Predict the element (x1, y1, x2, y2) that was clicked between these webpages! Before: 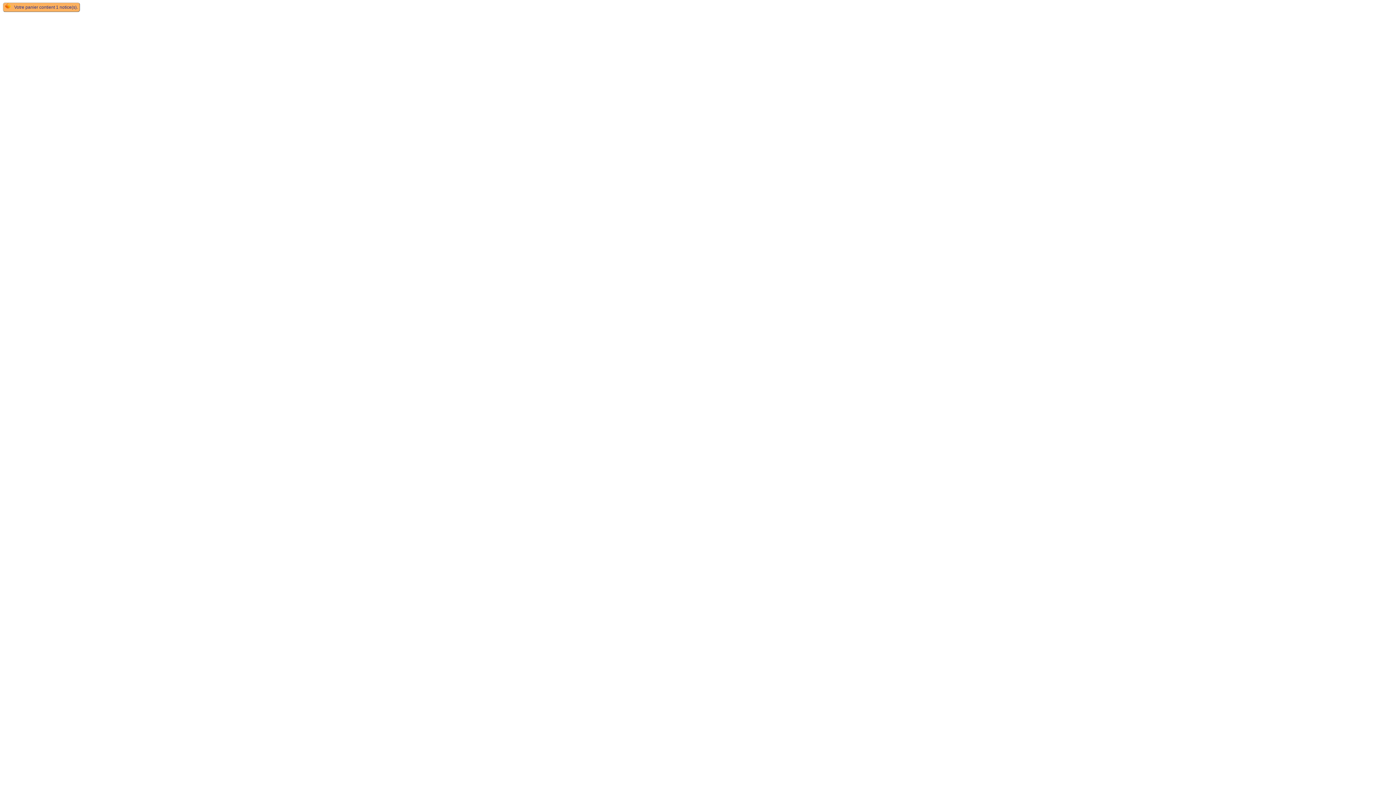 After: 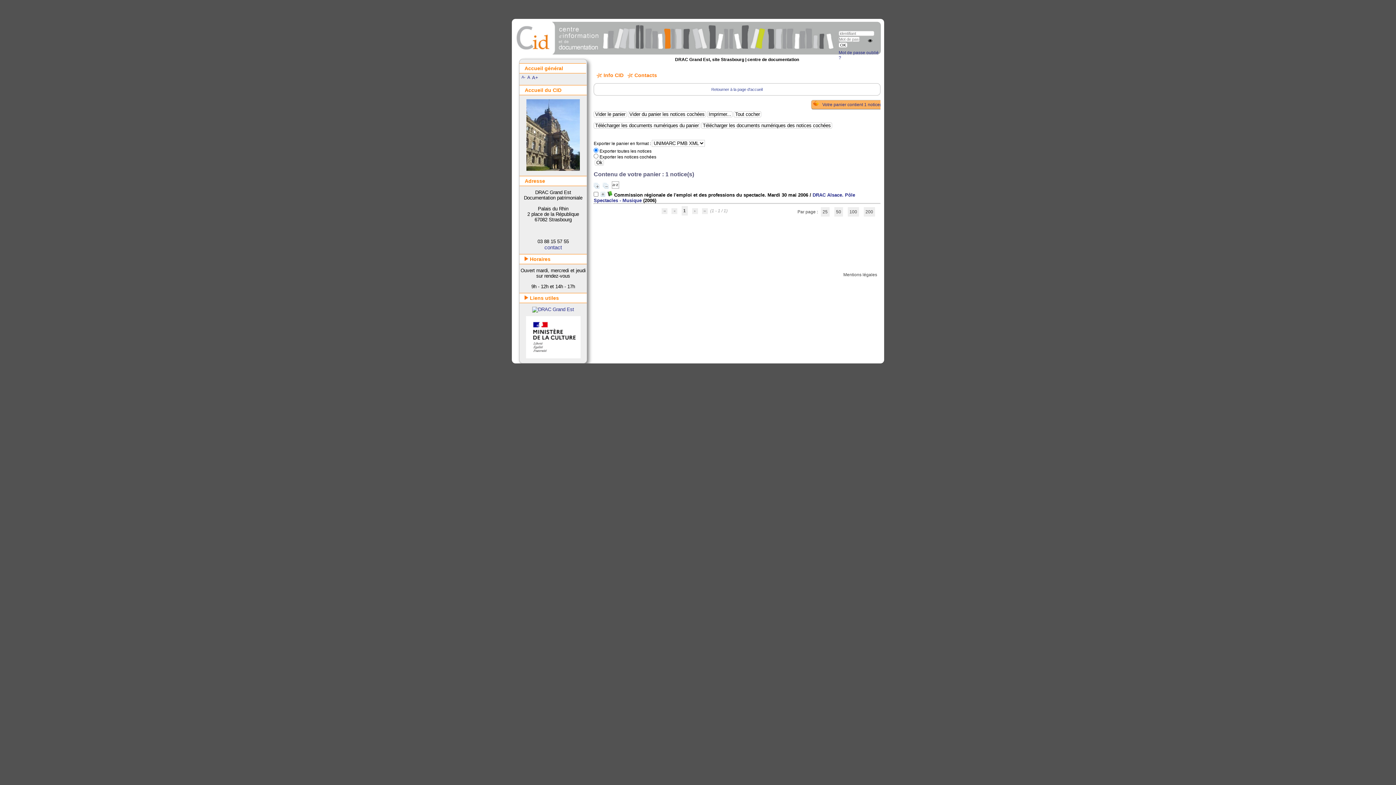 Action: bbox: (5, 4, 12, 9) label:  